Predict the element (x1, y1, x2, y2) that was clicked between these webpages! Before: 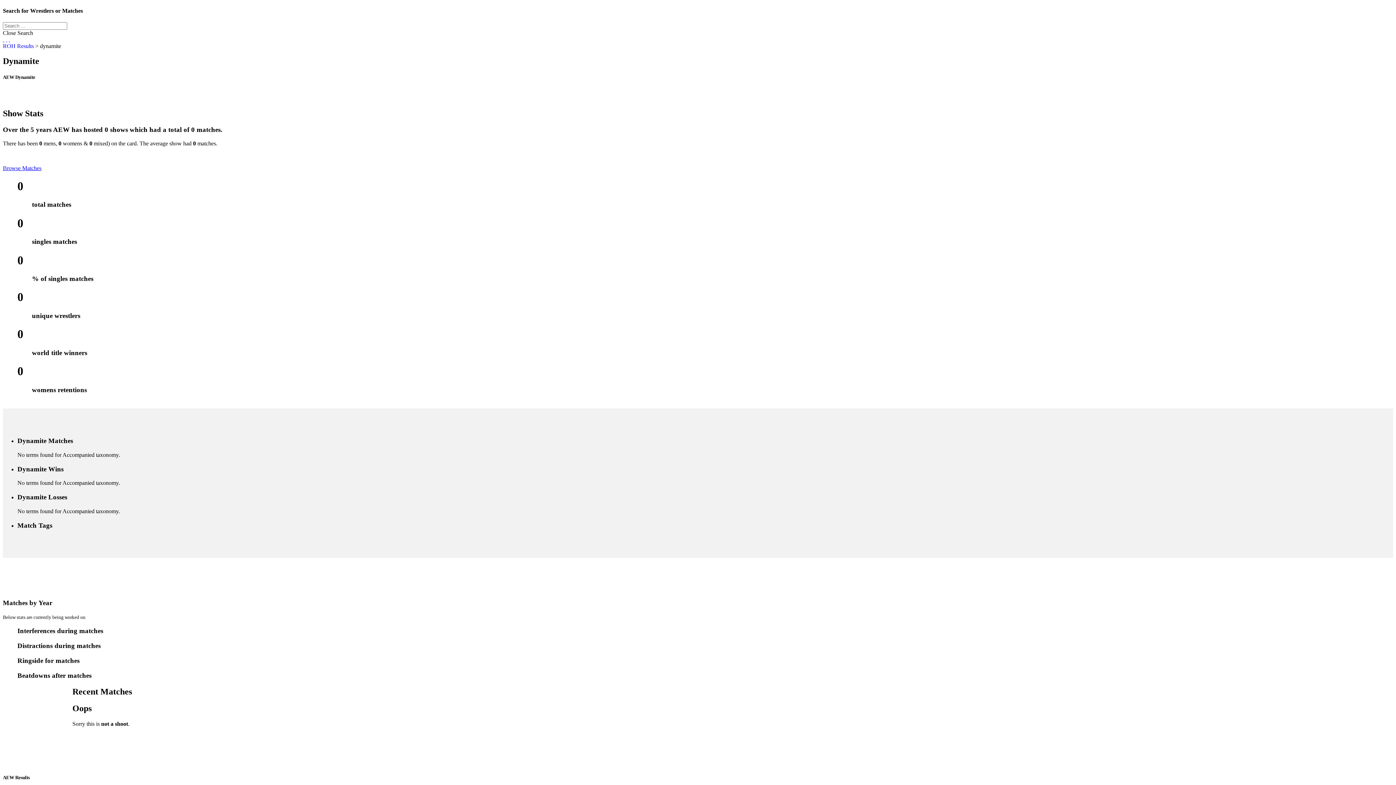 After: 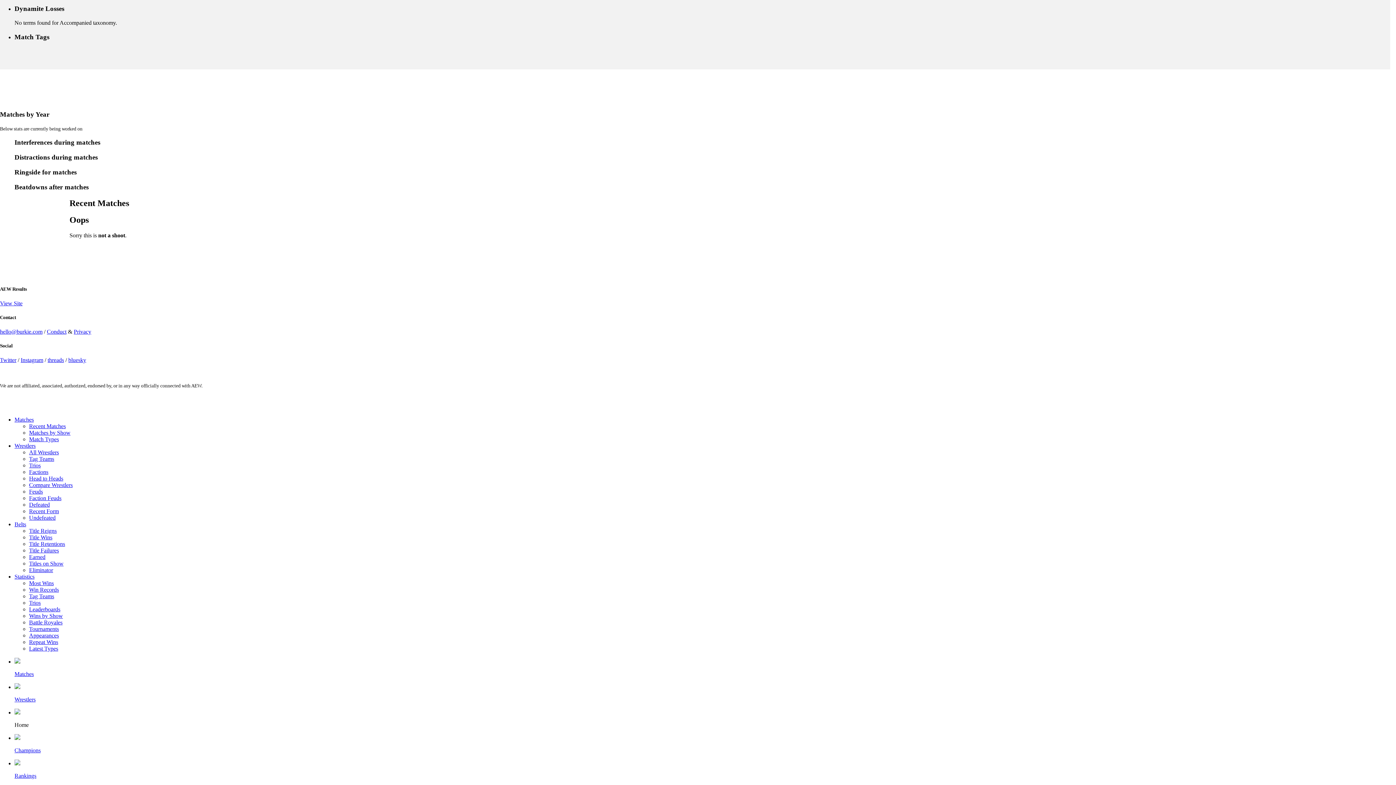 Action: label: Browse Matches bbox: (2, 165, 41, 171)